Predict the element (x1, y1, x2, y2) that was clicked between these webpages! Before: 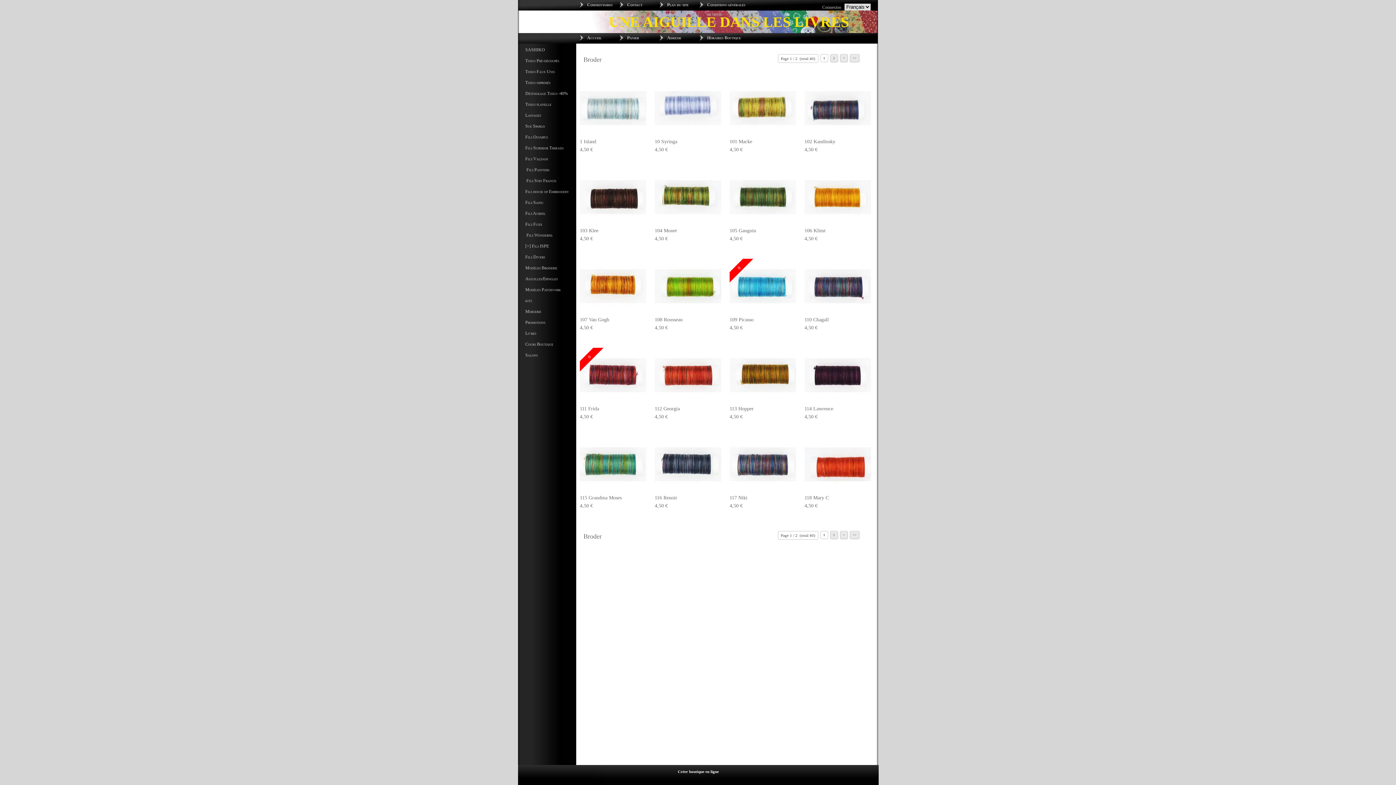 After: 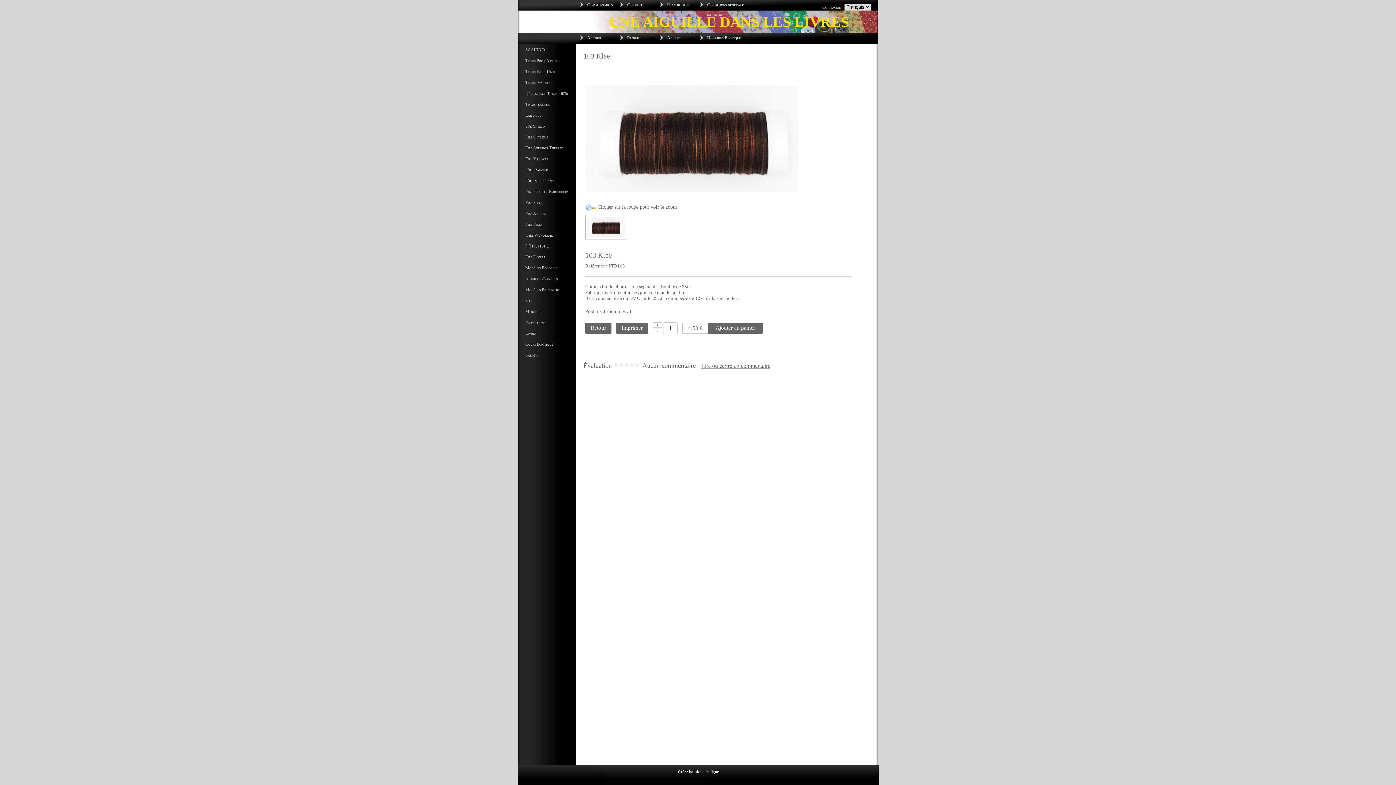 Action: bbox: (580, 220, 647, 225)